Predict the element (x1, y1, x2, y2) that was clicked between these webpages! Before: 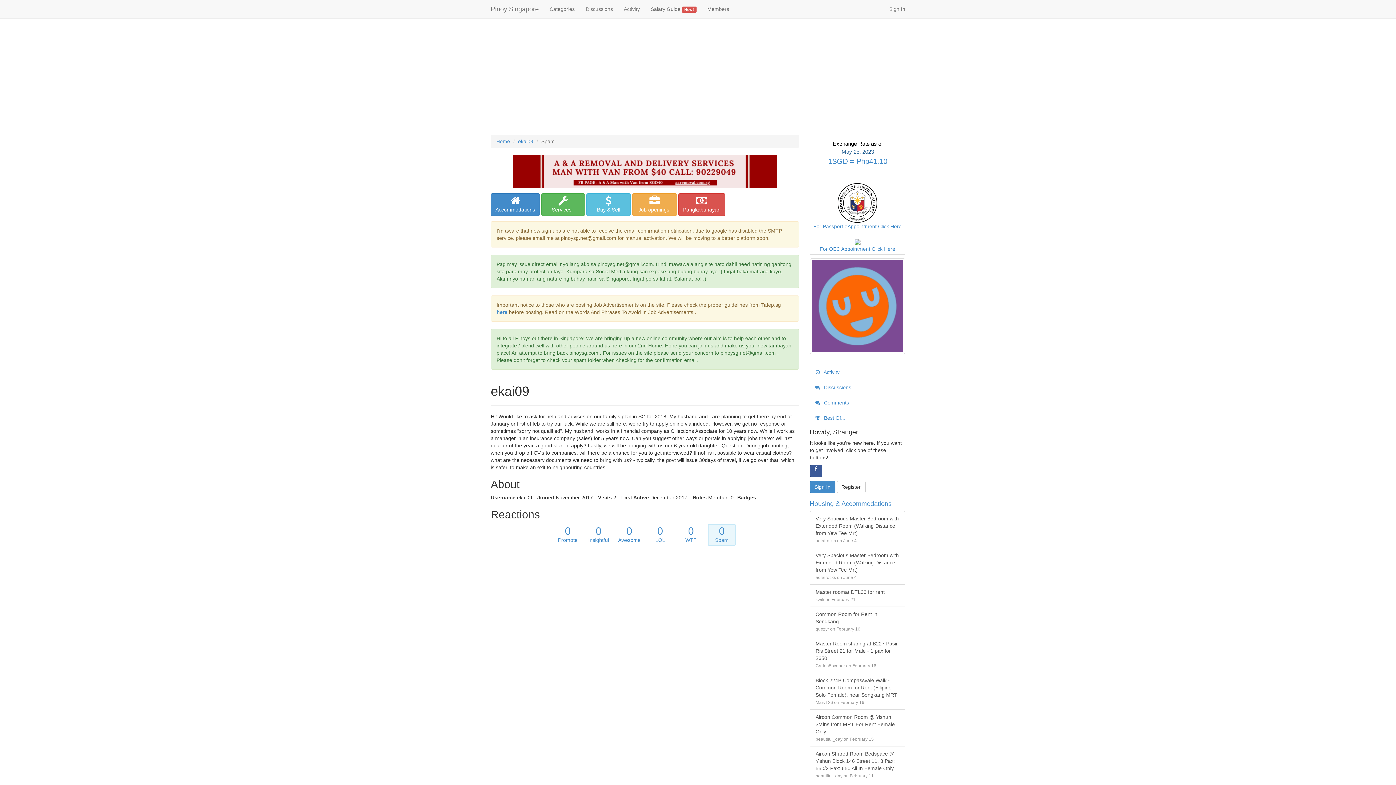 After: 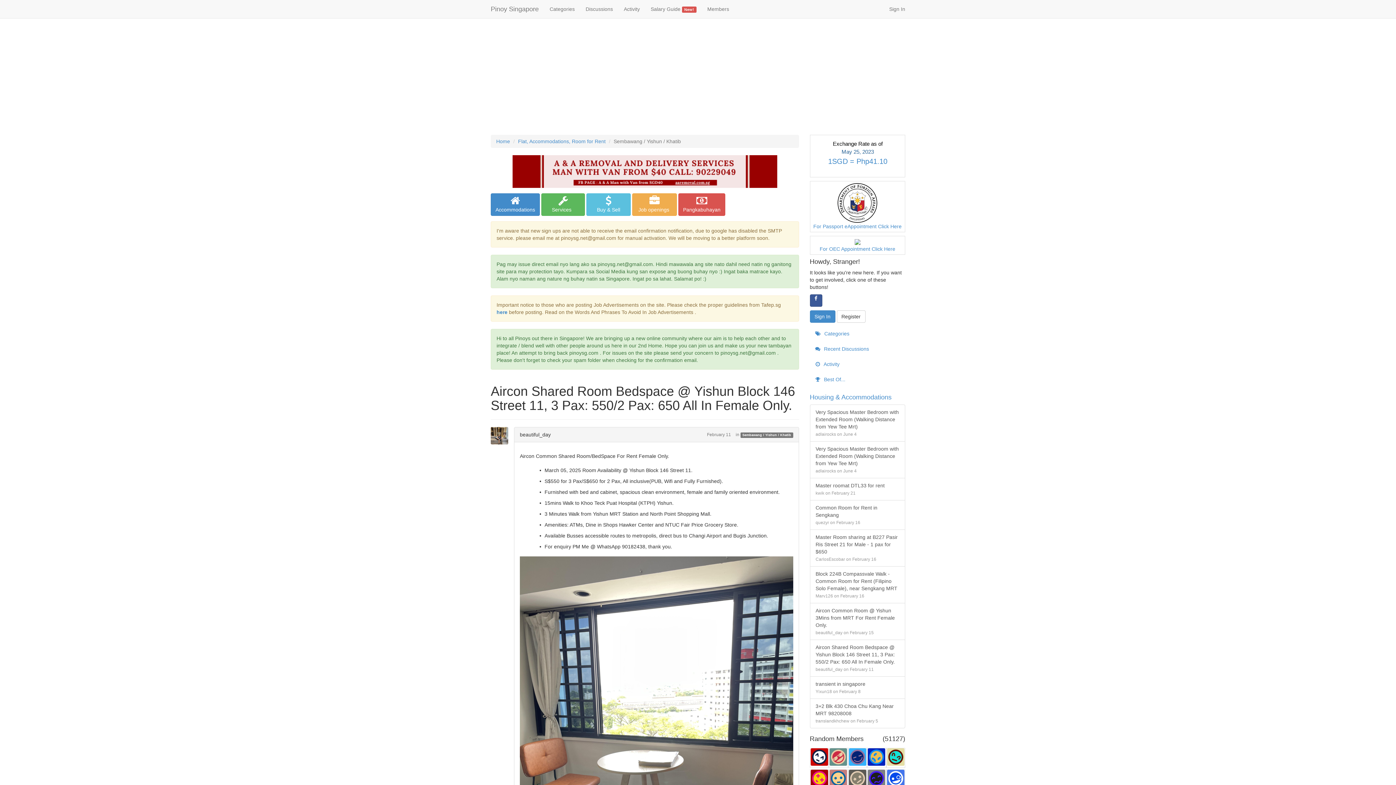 Action: label: Aircon Shared Room Bedspace @ Yishun Block 146 Street 11, 3 Pax: 550/2 Pax: 650 All In Female Only.
beautiful_day on February 11 bbox: (810, 746, 905, 783)